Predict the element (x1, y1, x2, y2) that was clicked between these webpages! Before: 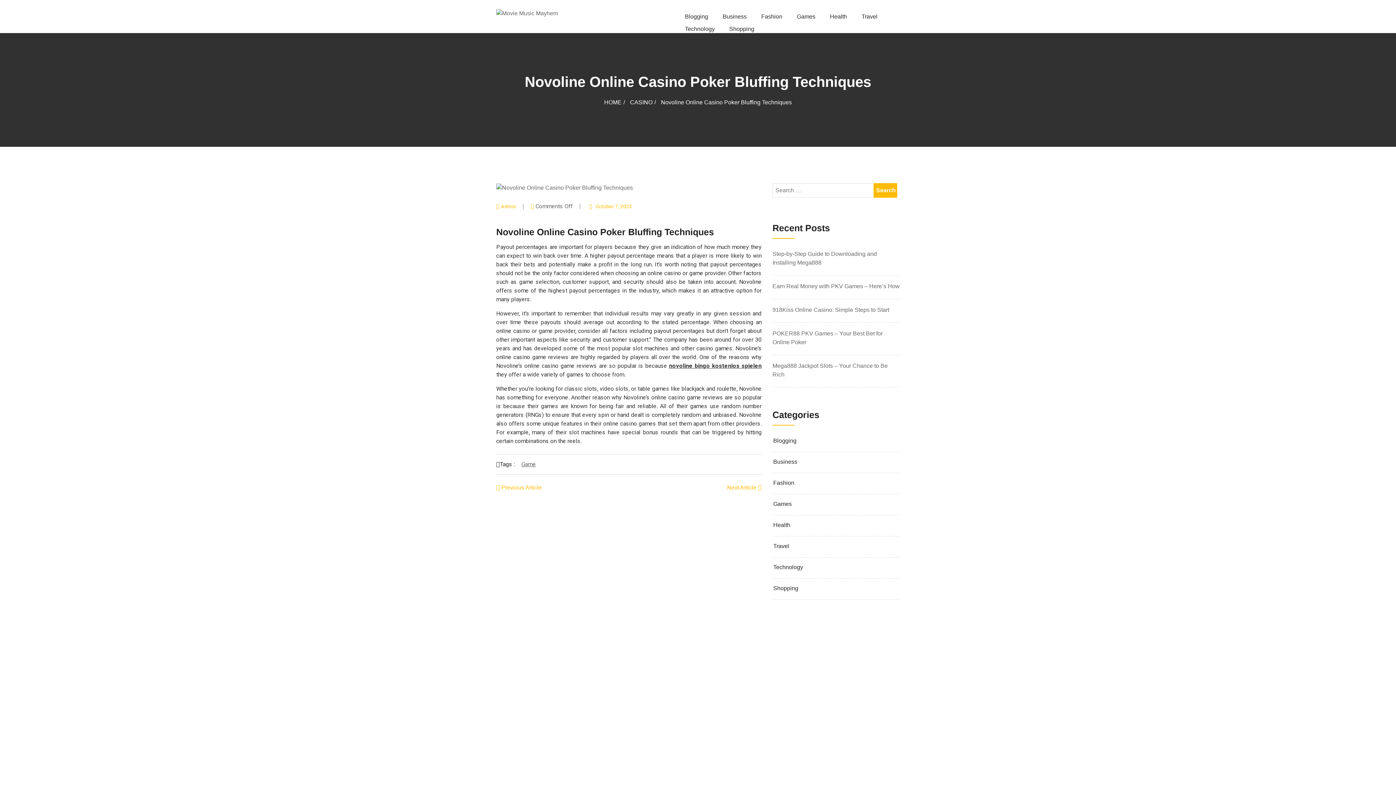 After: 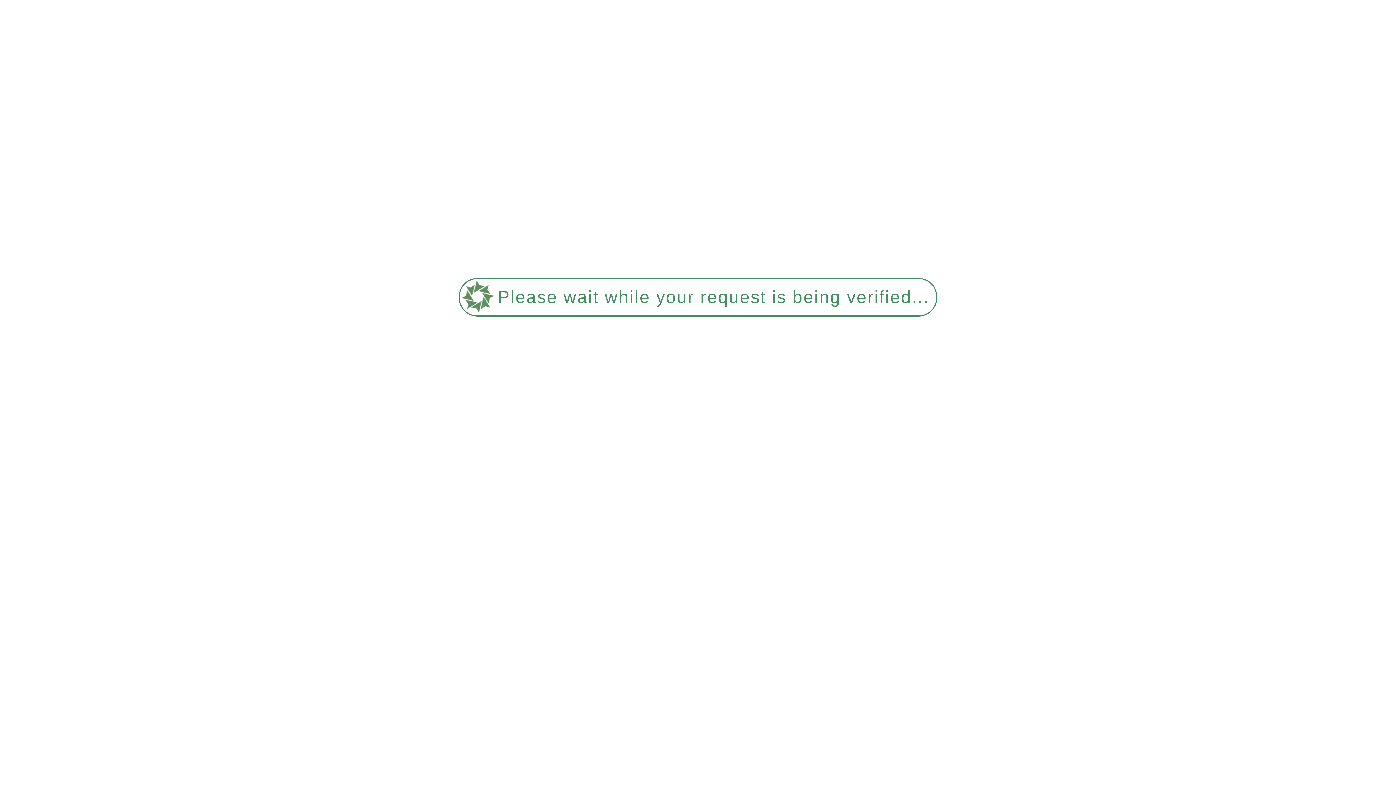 Action: bbox: (772, 282, 900, 290) label: Earn Real Money with PKV Games – Here’s How